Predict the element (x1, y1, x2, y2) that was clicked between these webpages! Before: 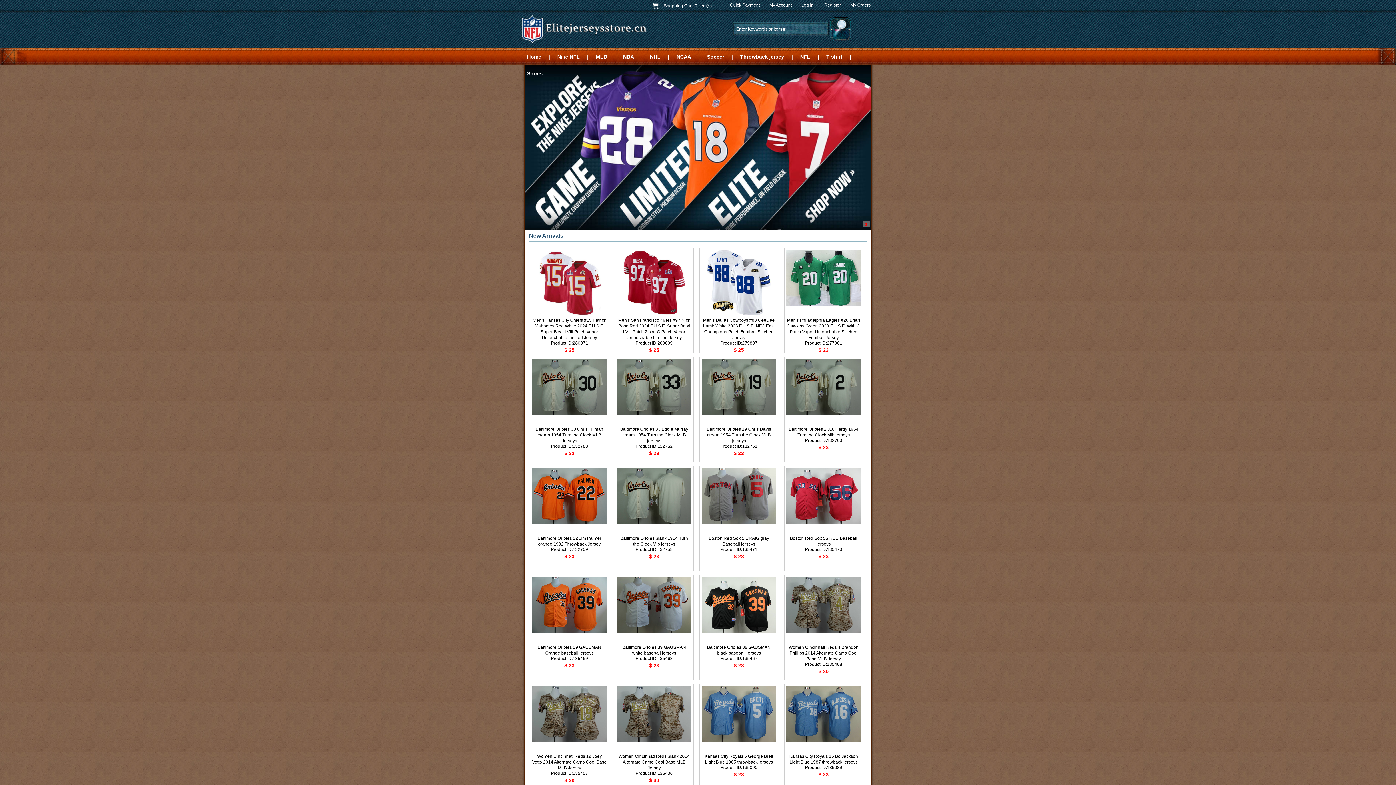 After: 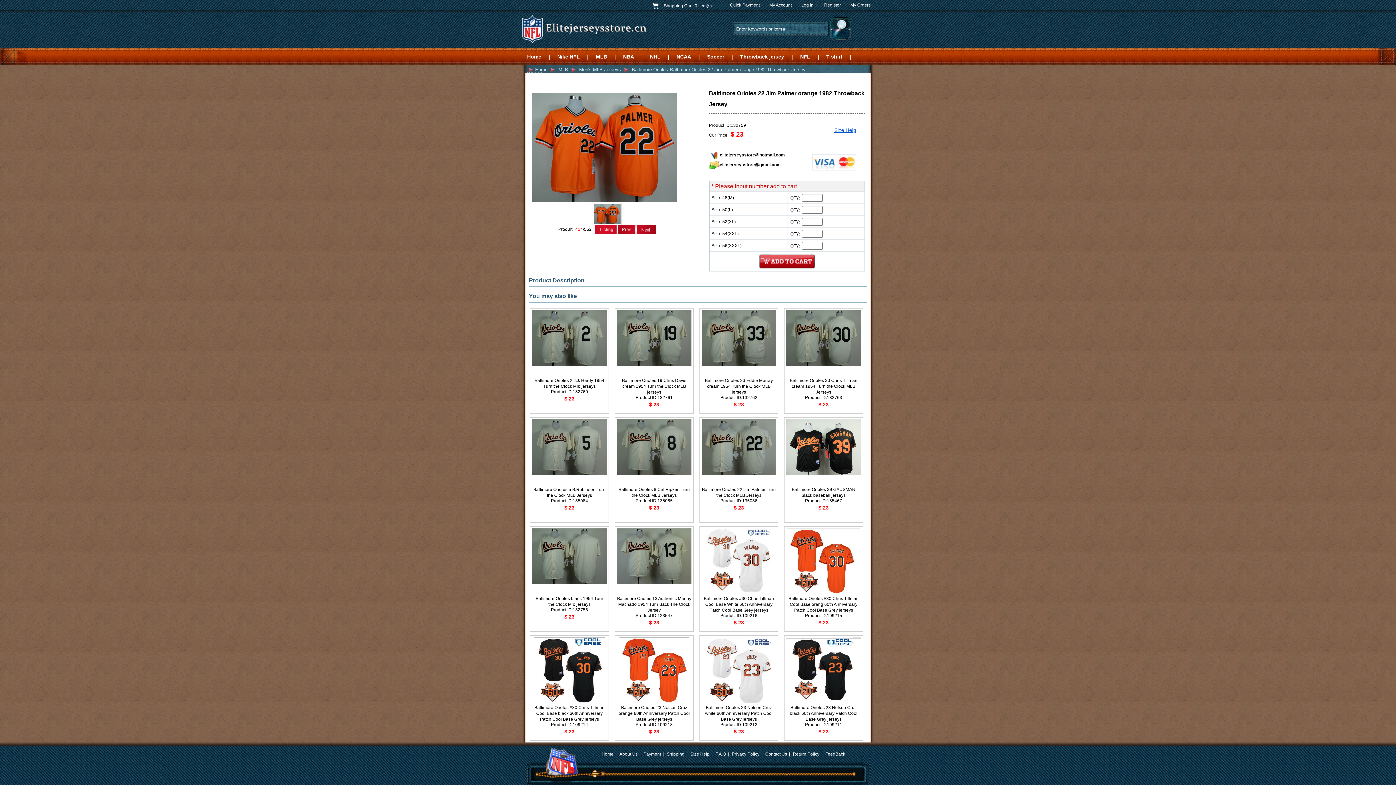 Action: bbox: (532, 489, 606, 494)